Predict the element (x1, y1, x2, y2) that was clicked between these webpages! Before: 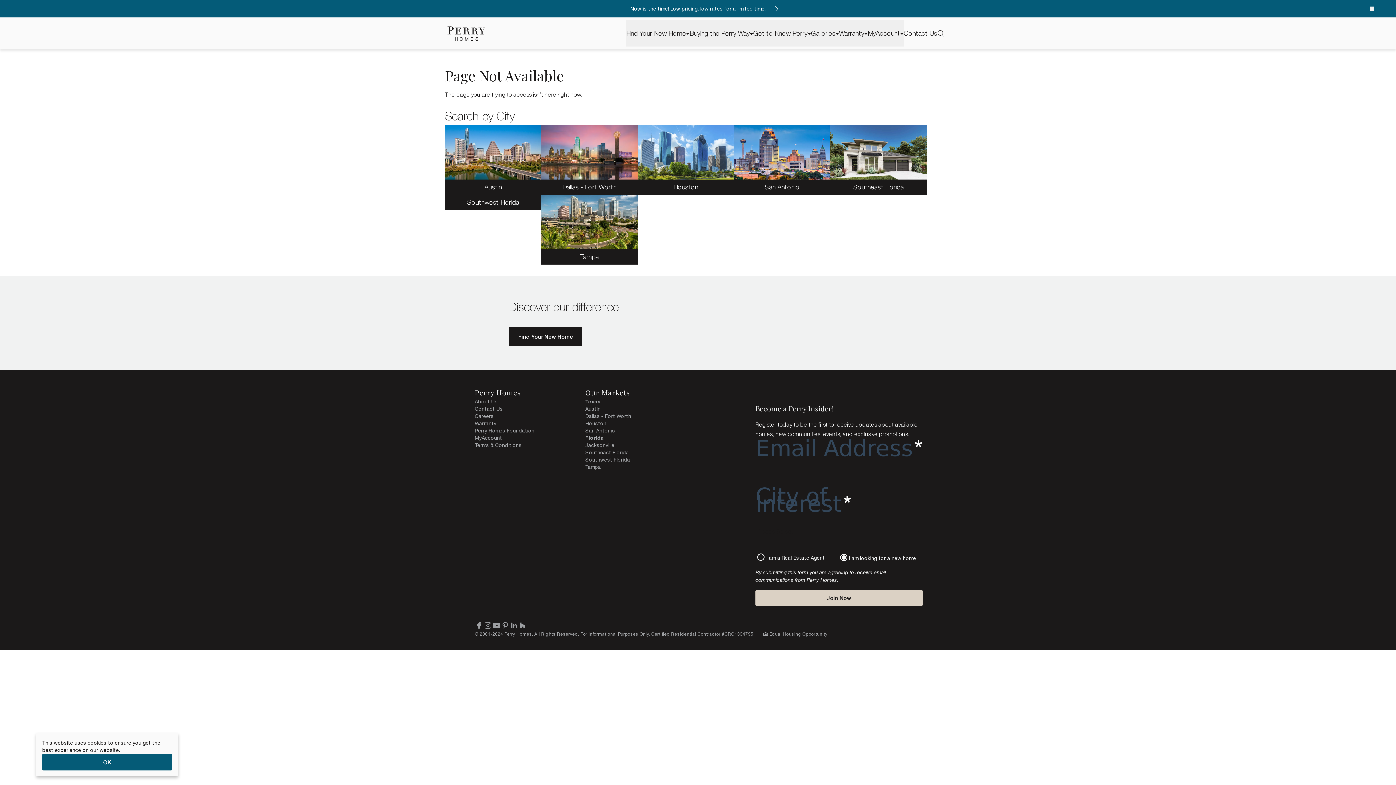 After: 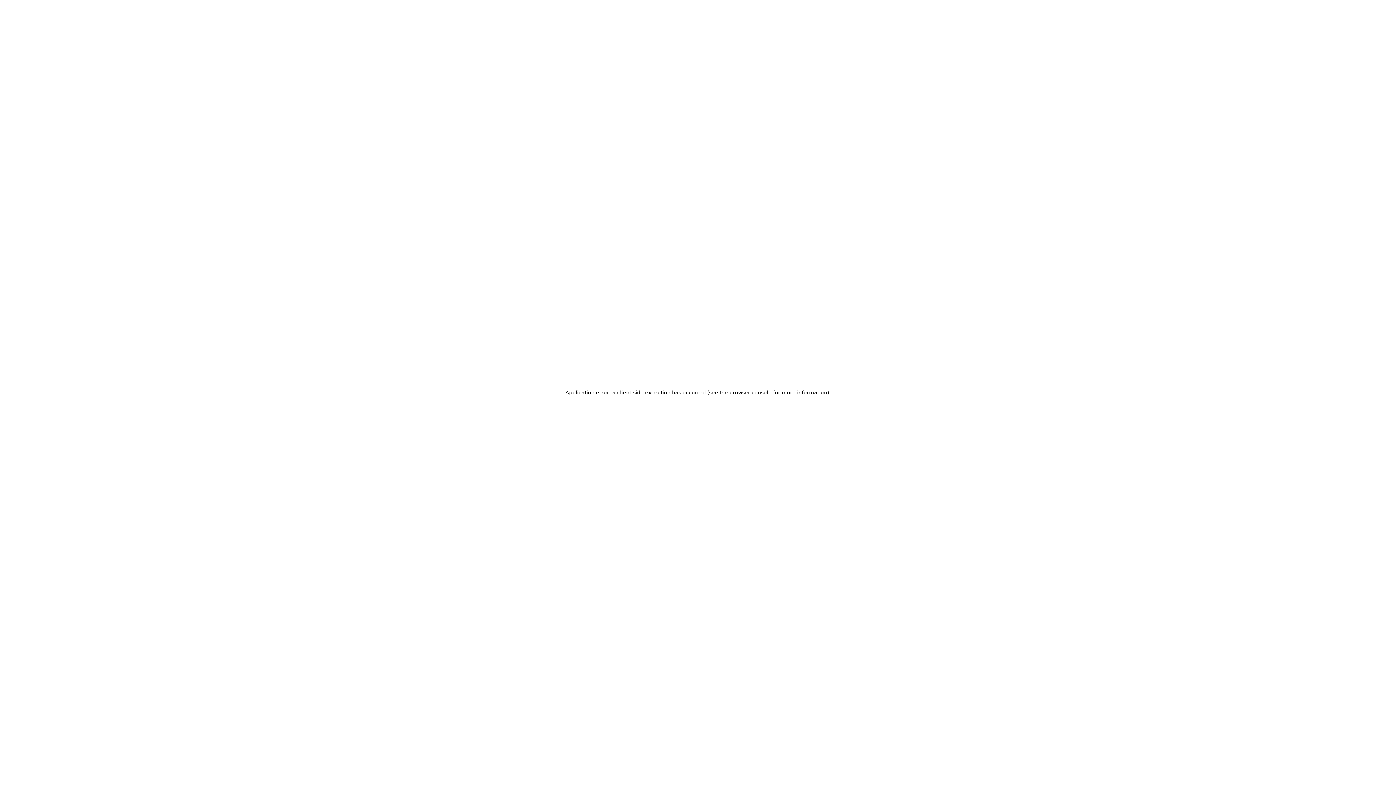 Action: label: Austin bbox: (585, 405, 600, 412)